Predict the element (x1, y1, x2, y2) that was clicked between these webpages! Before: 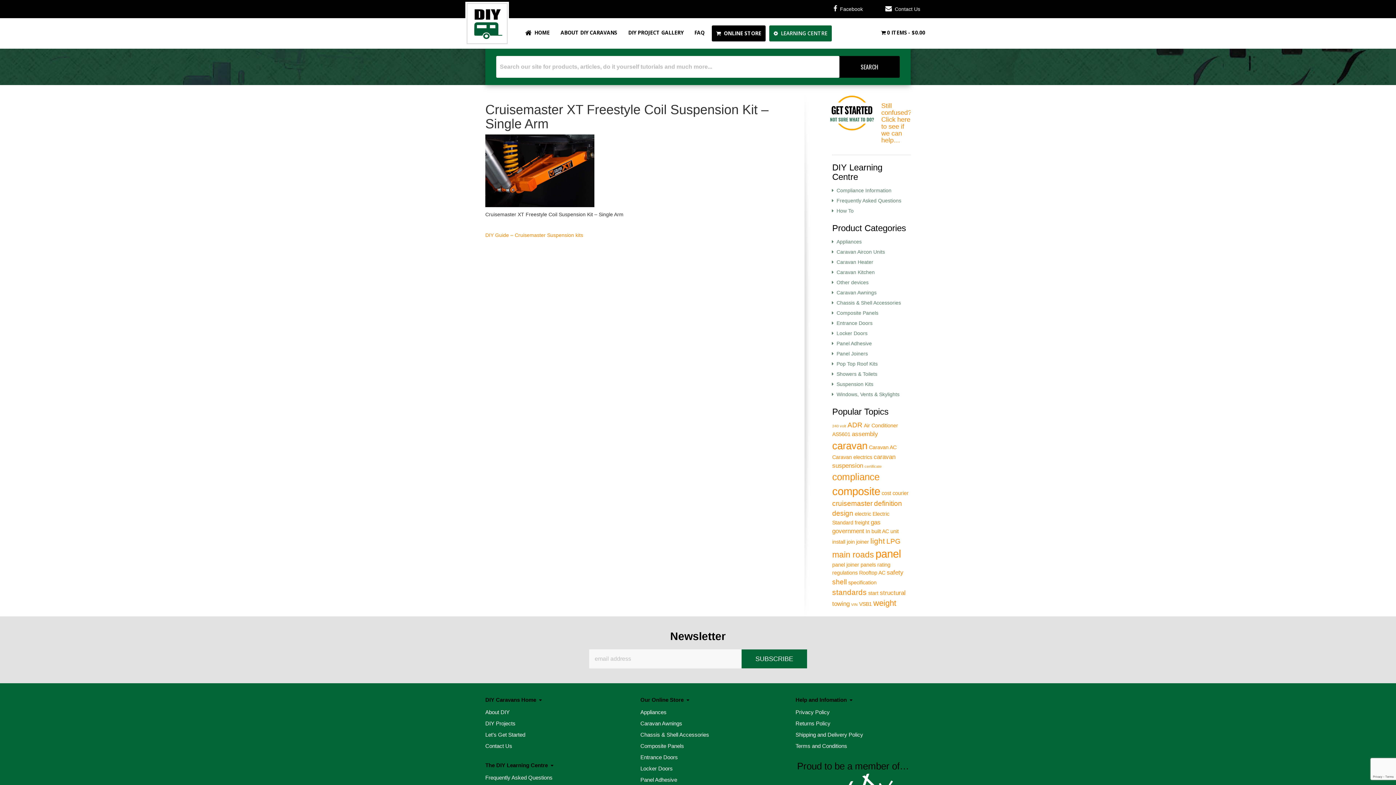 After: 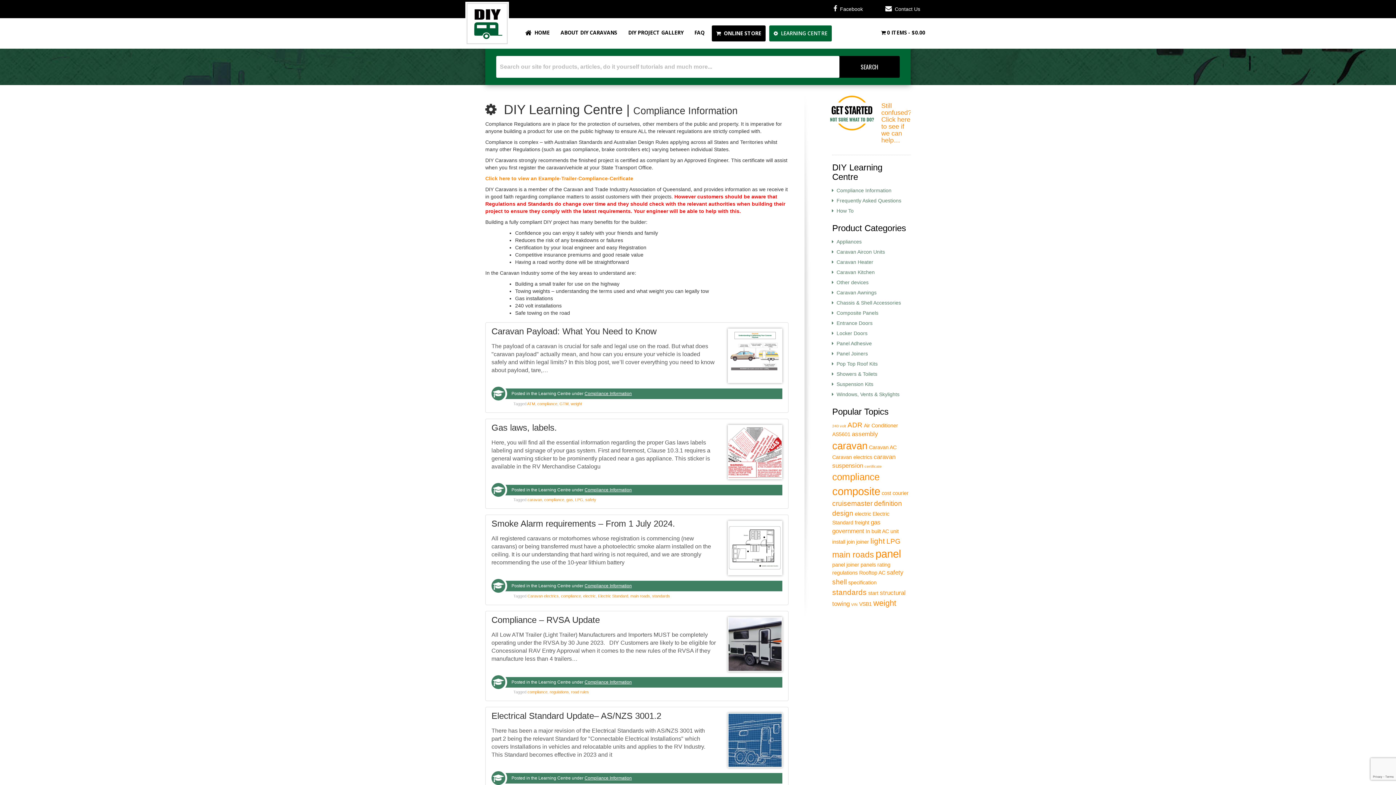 Action: label: Compliance Information bbox: (832, 185, 910, 195)